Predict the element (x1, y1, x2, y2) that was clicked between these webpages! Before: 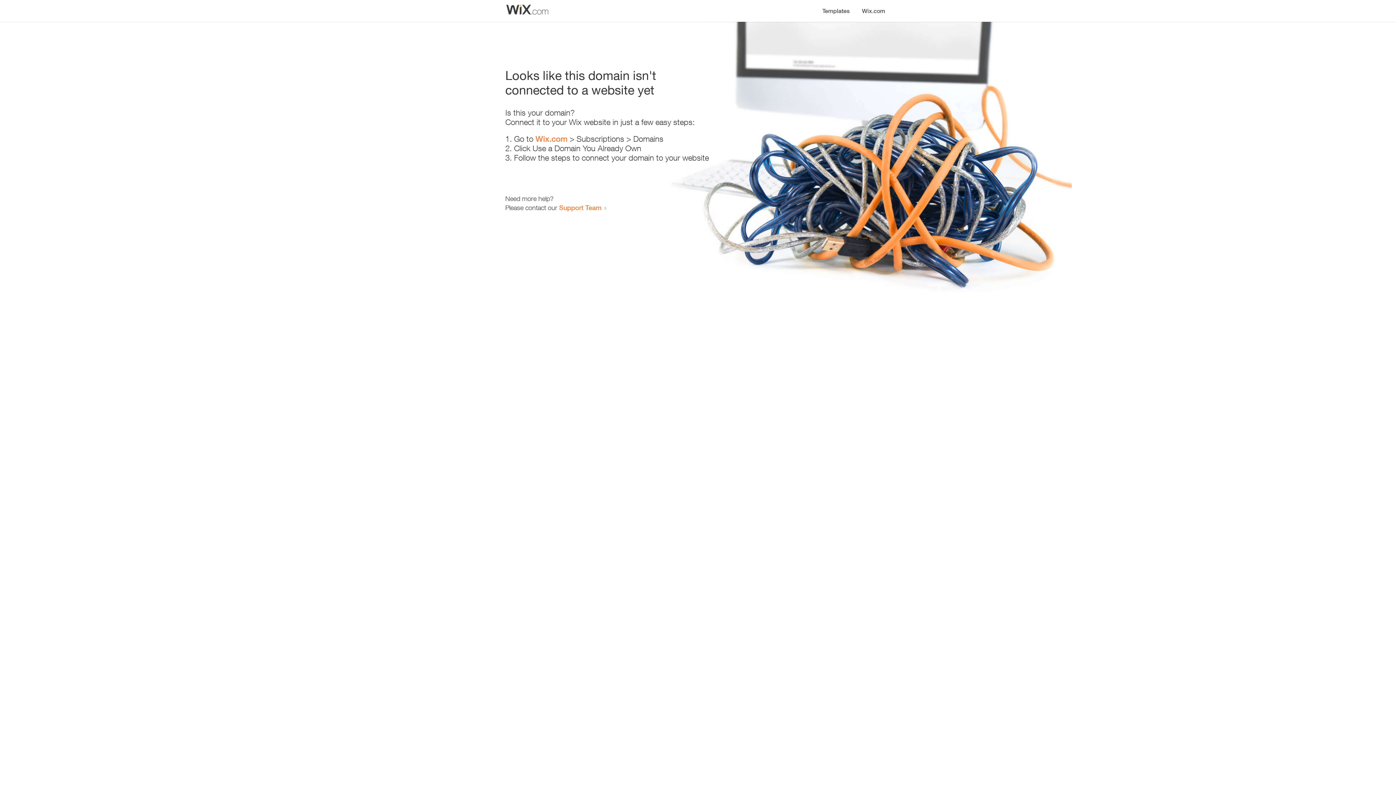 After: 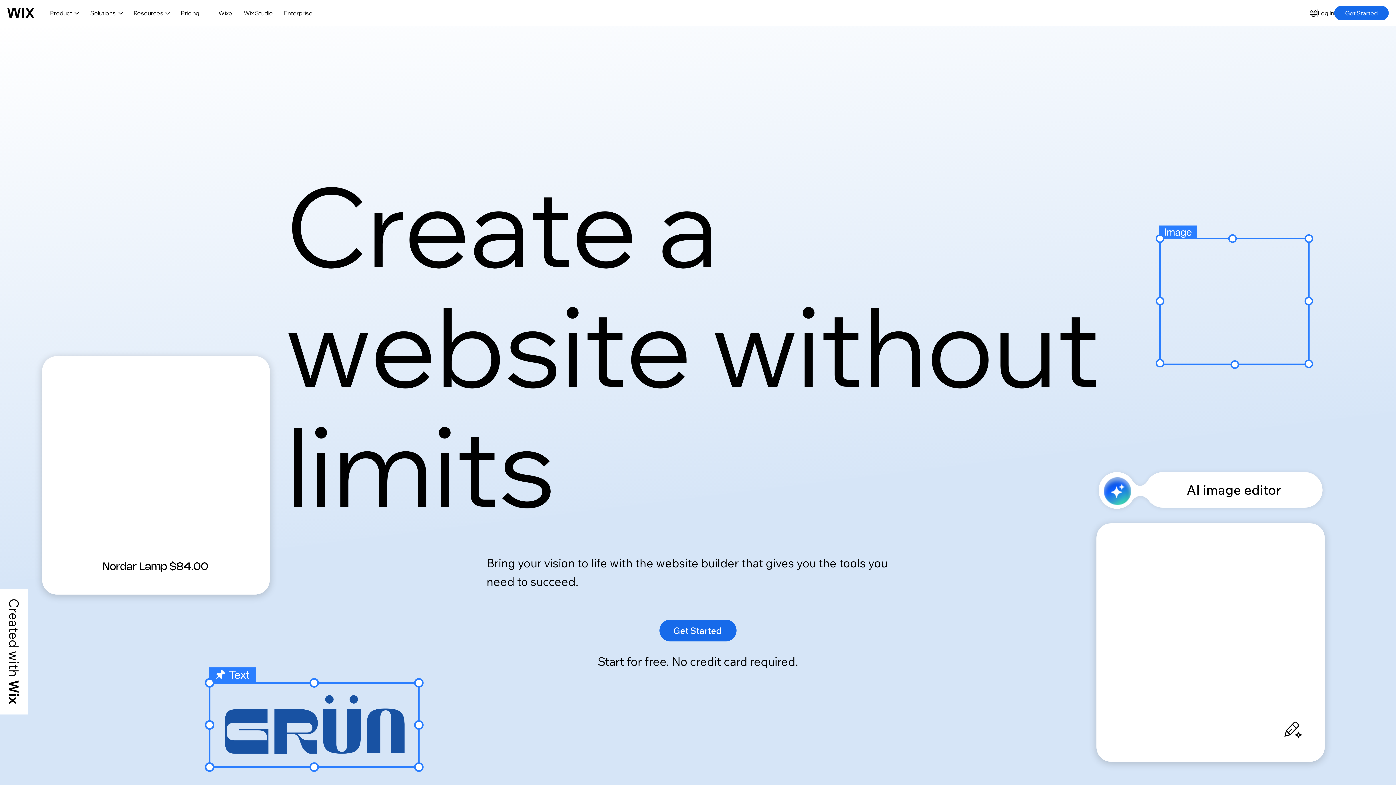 Action: bbox: (535, 134, 567, 143) label: Wix.com